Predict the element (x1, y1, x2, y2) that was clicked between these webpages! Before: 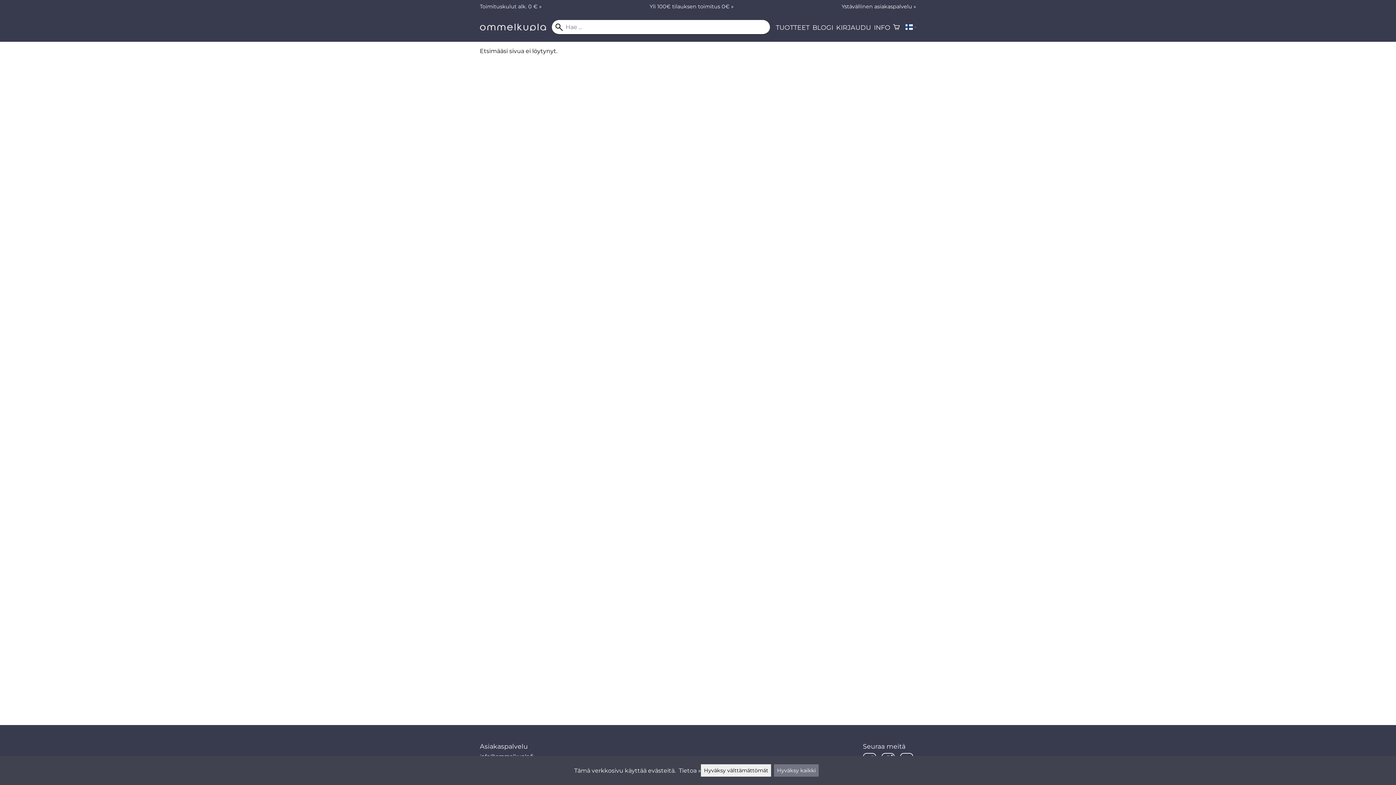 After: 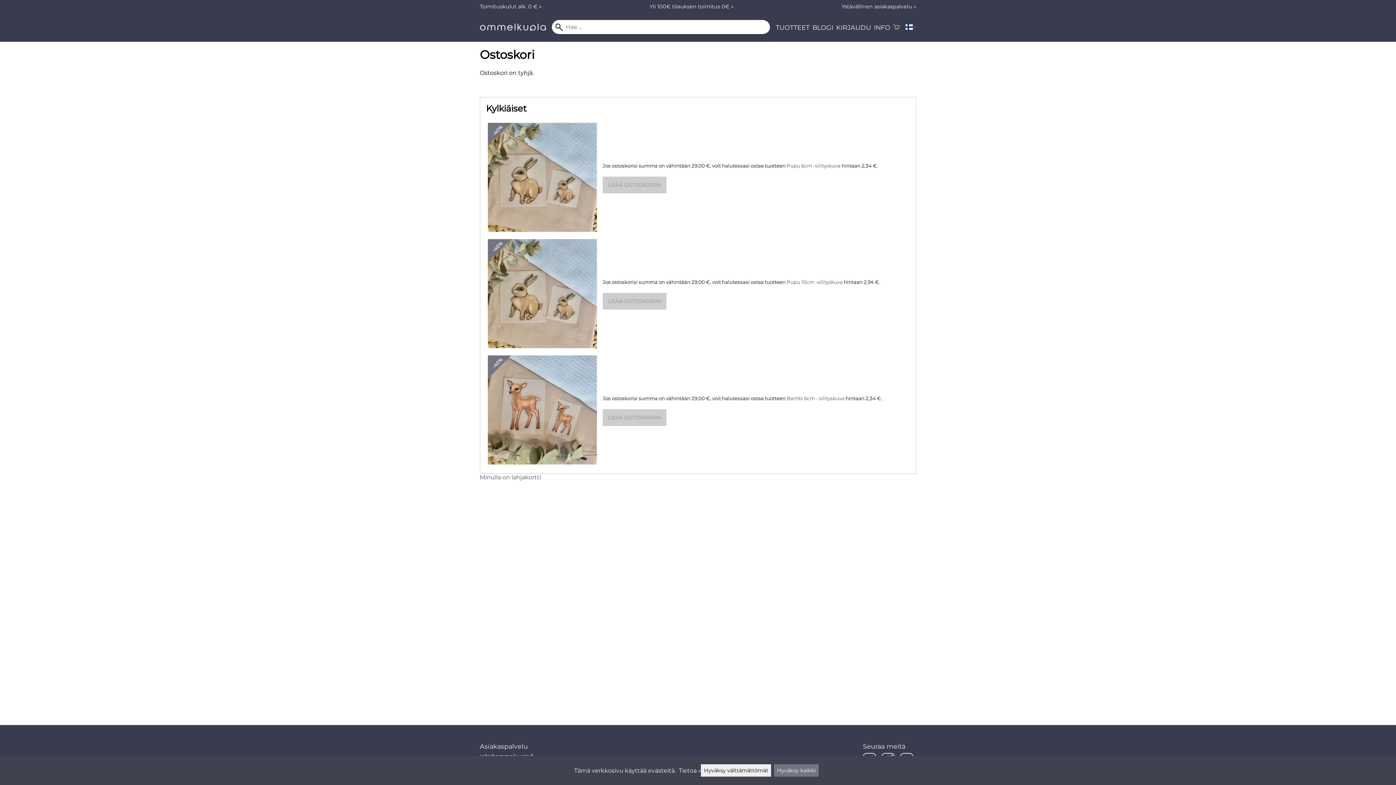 Action: label: Ostoskori bbox: (893, 23, 900, 31)